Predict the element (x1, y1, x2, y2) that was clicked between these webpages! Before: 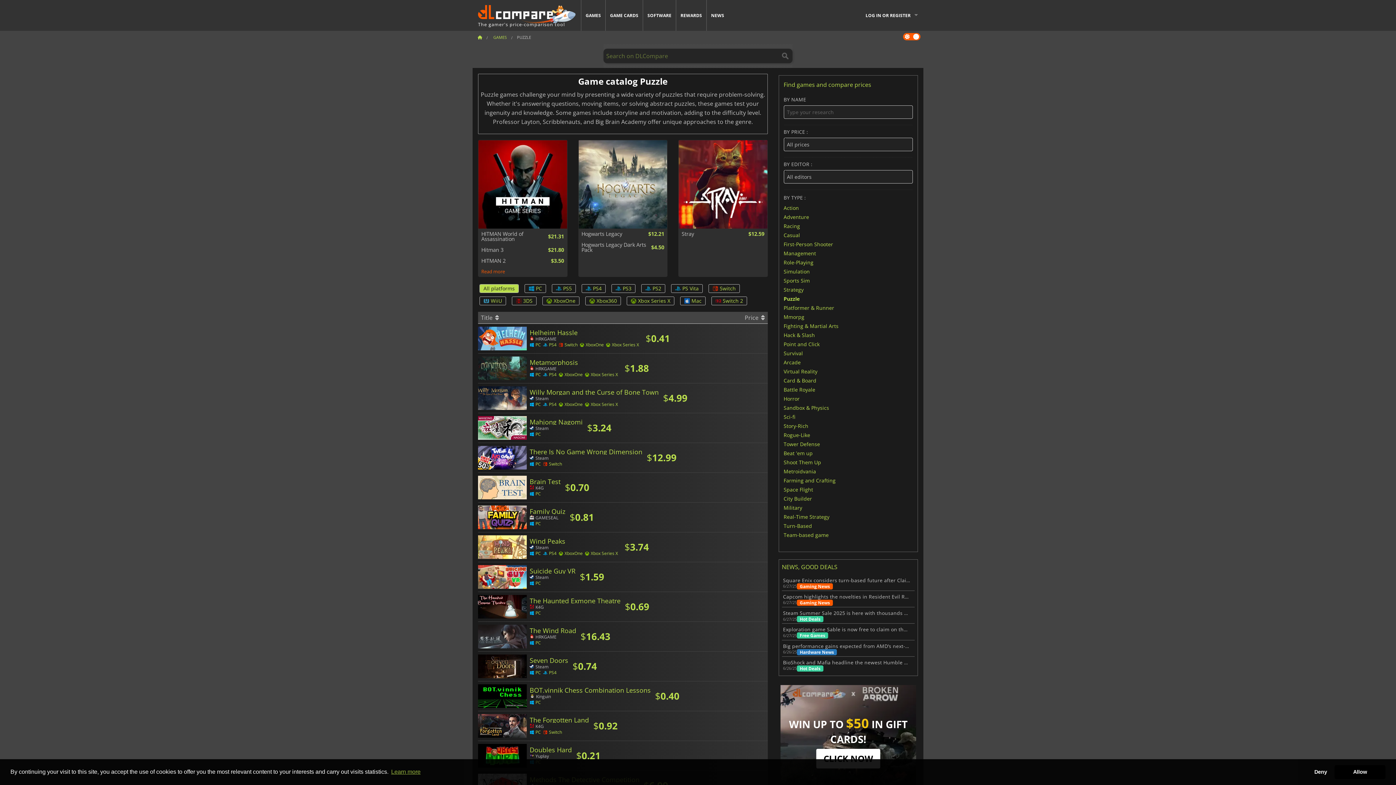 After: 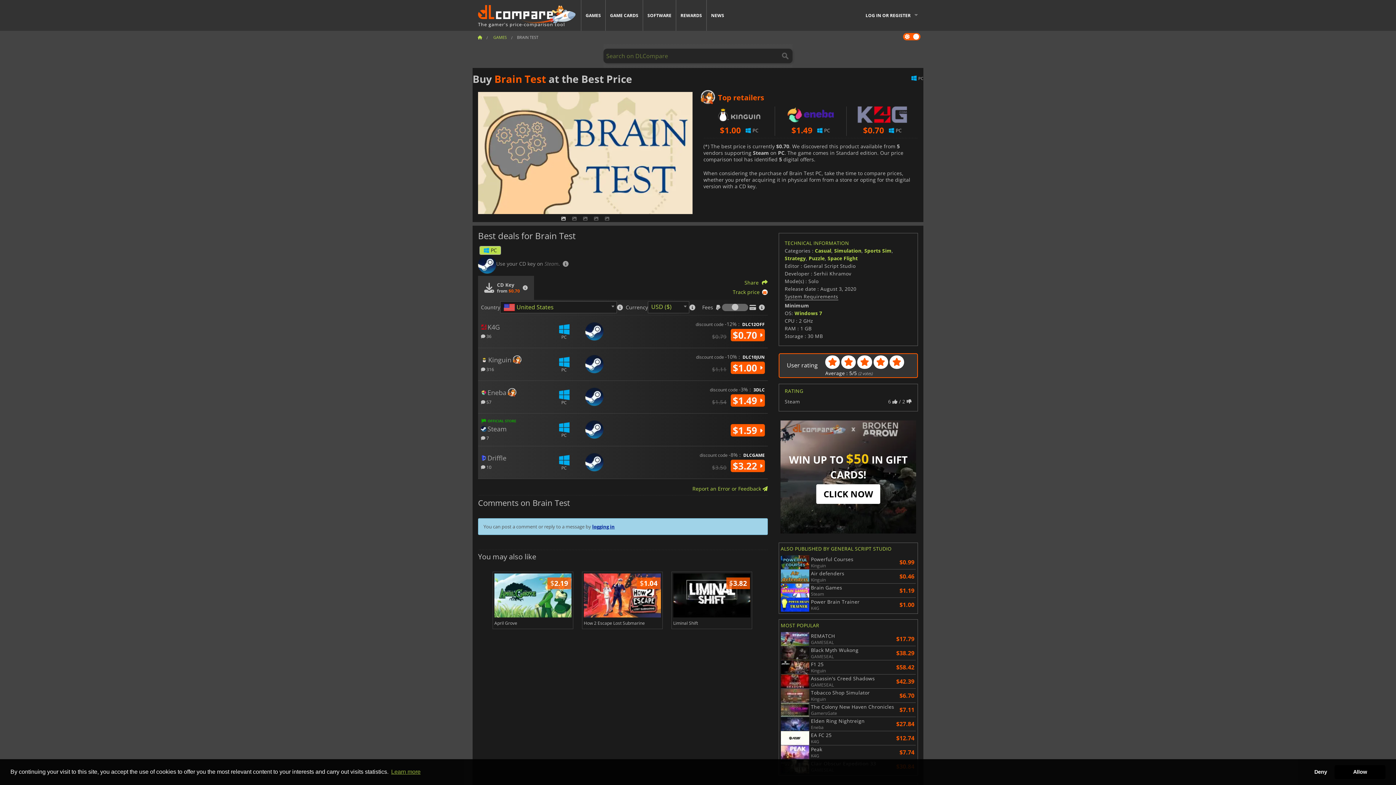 Action: bbox: (478, 473, 767, 502) label: Brain Test
 K4G
PC


$
0.70